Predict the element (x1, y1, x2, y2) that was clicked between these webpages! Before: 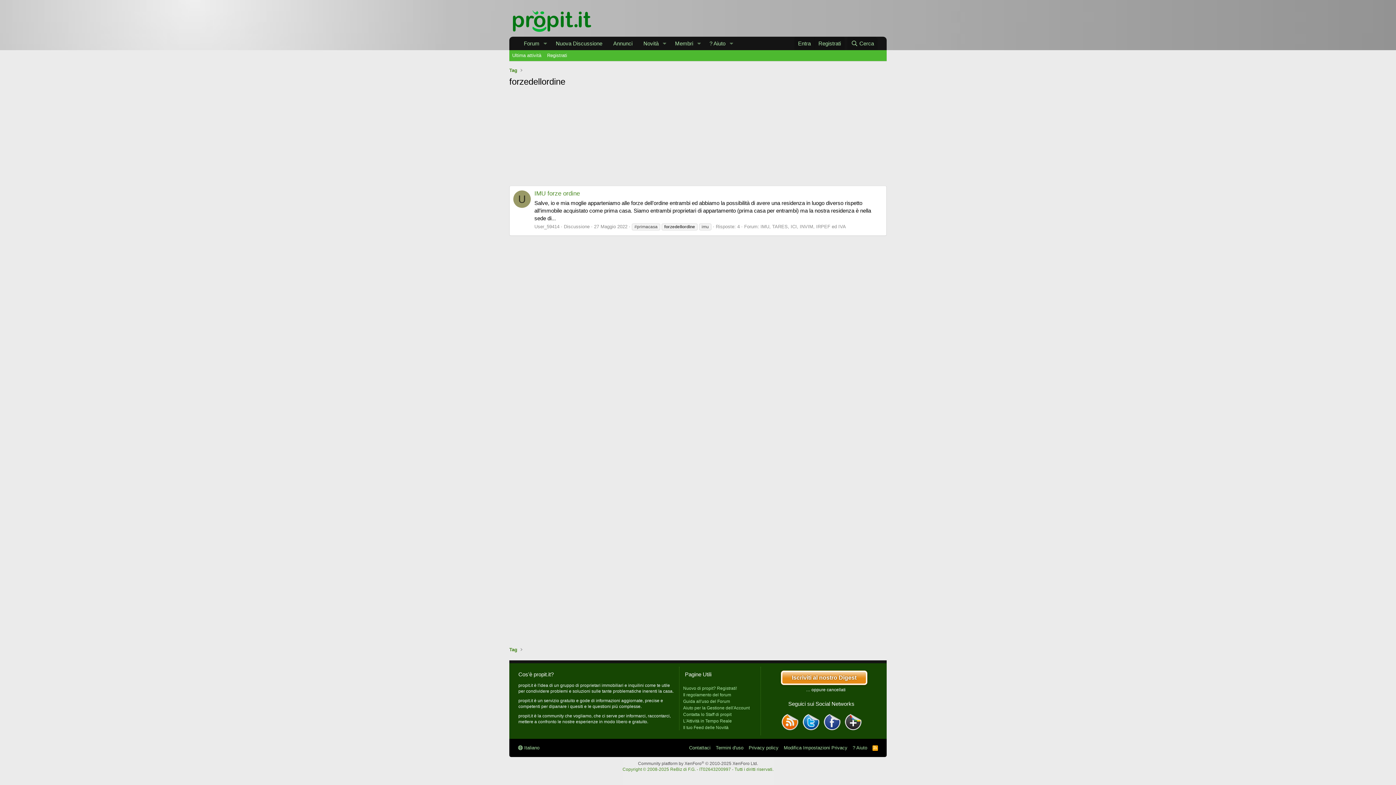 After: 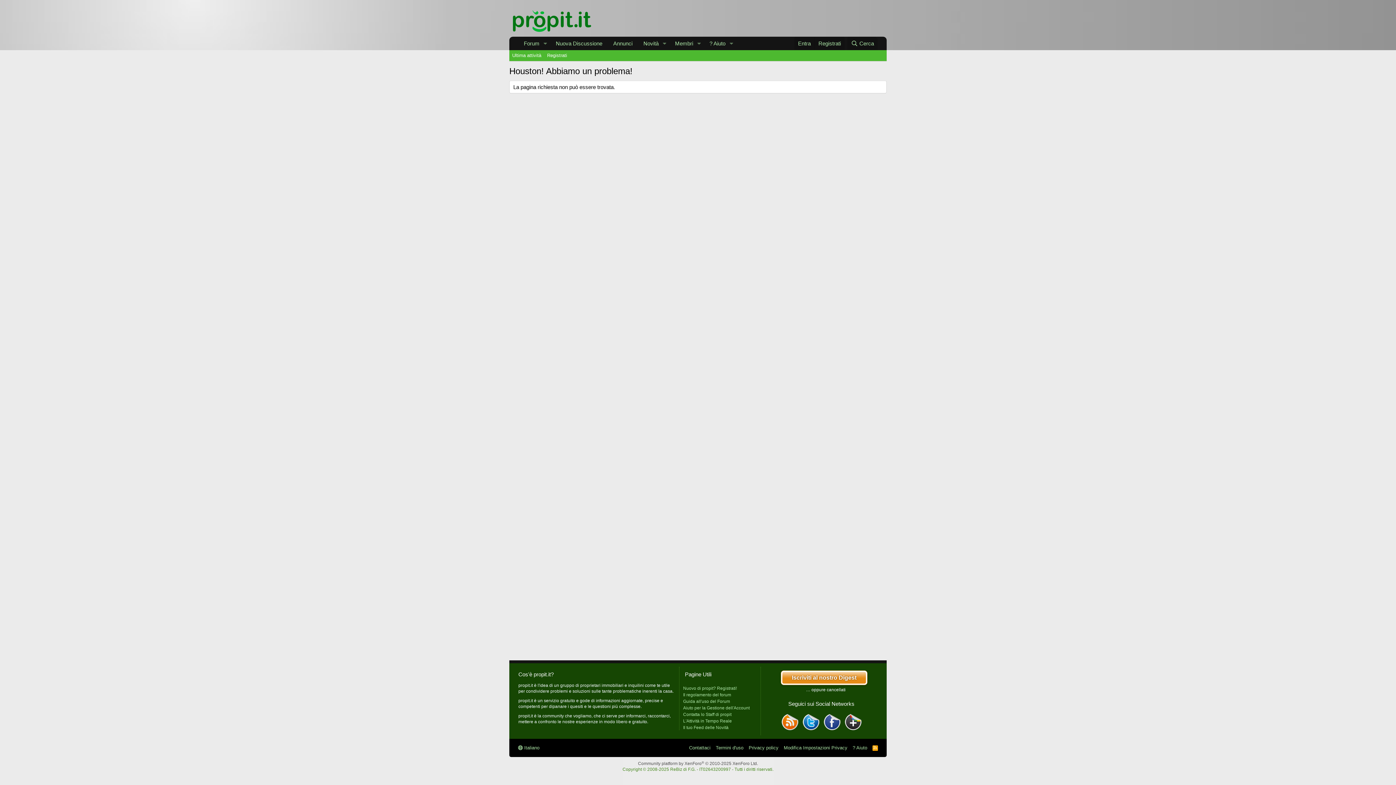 Action: bbox: (747, 744, 780, 751) label: Privacy policy